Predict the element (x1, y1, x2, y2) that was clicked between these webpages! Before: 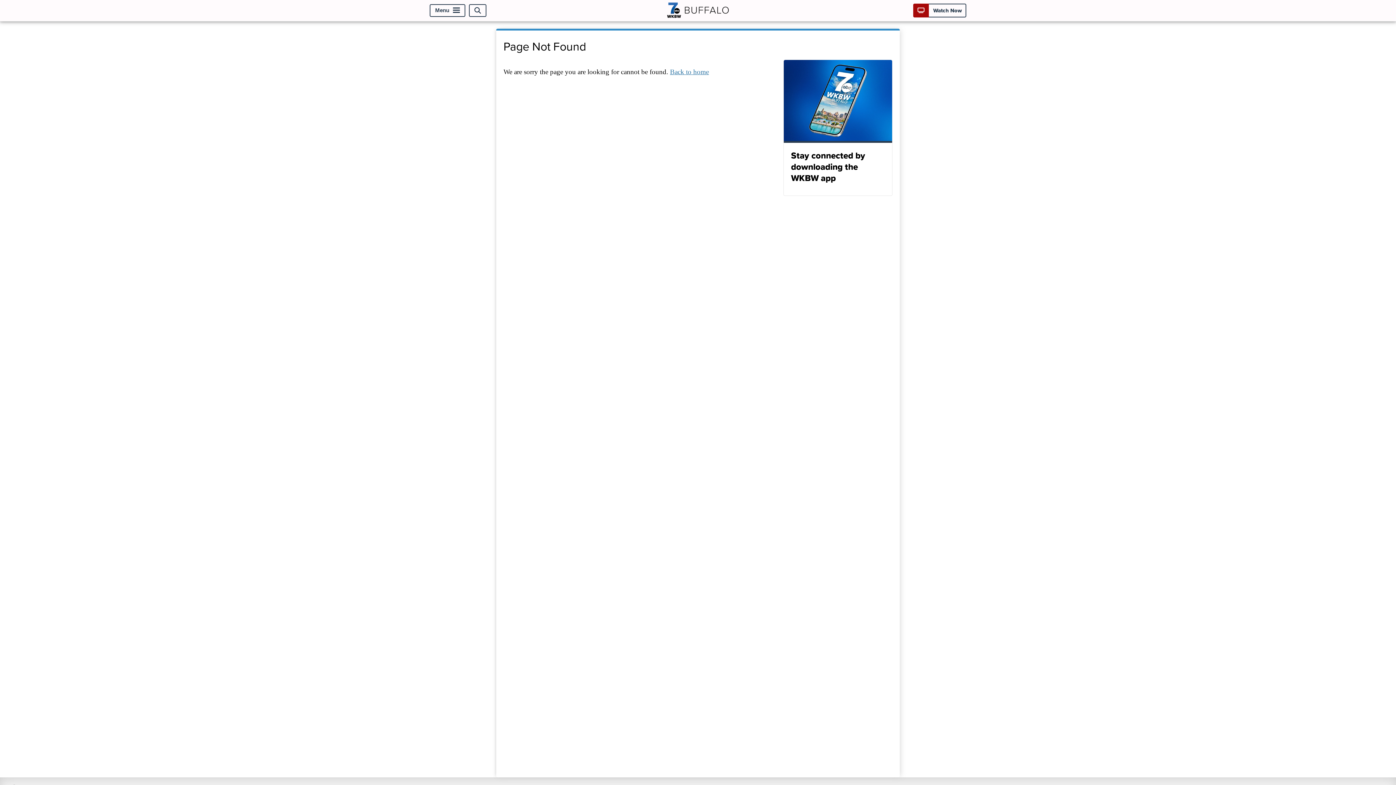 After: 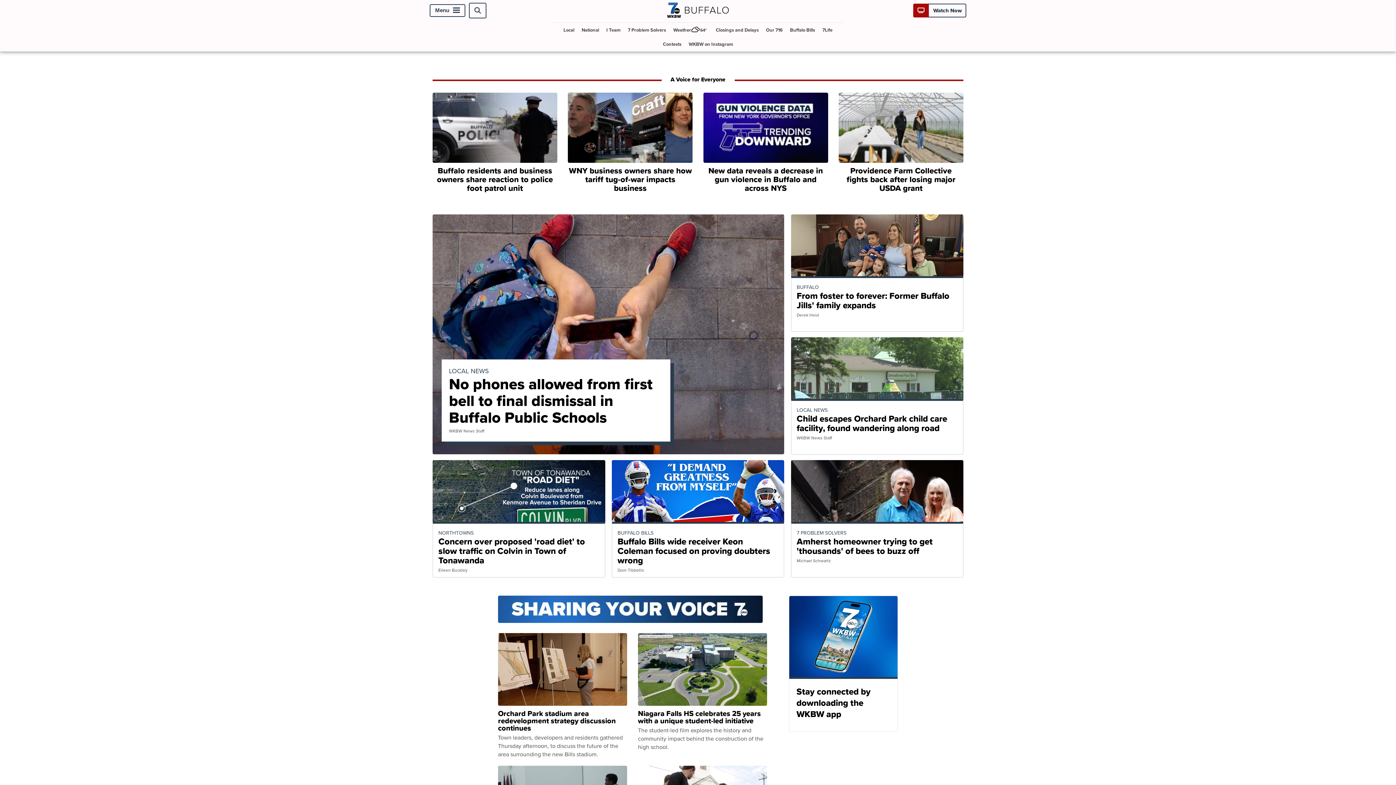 Action: bbox: (670, 68, 709, 75) label: Back to home